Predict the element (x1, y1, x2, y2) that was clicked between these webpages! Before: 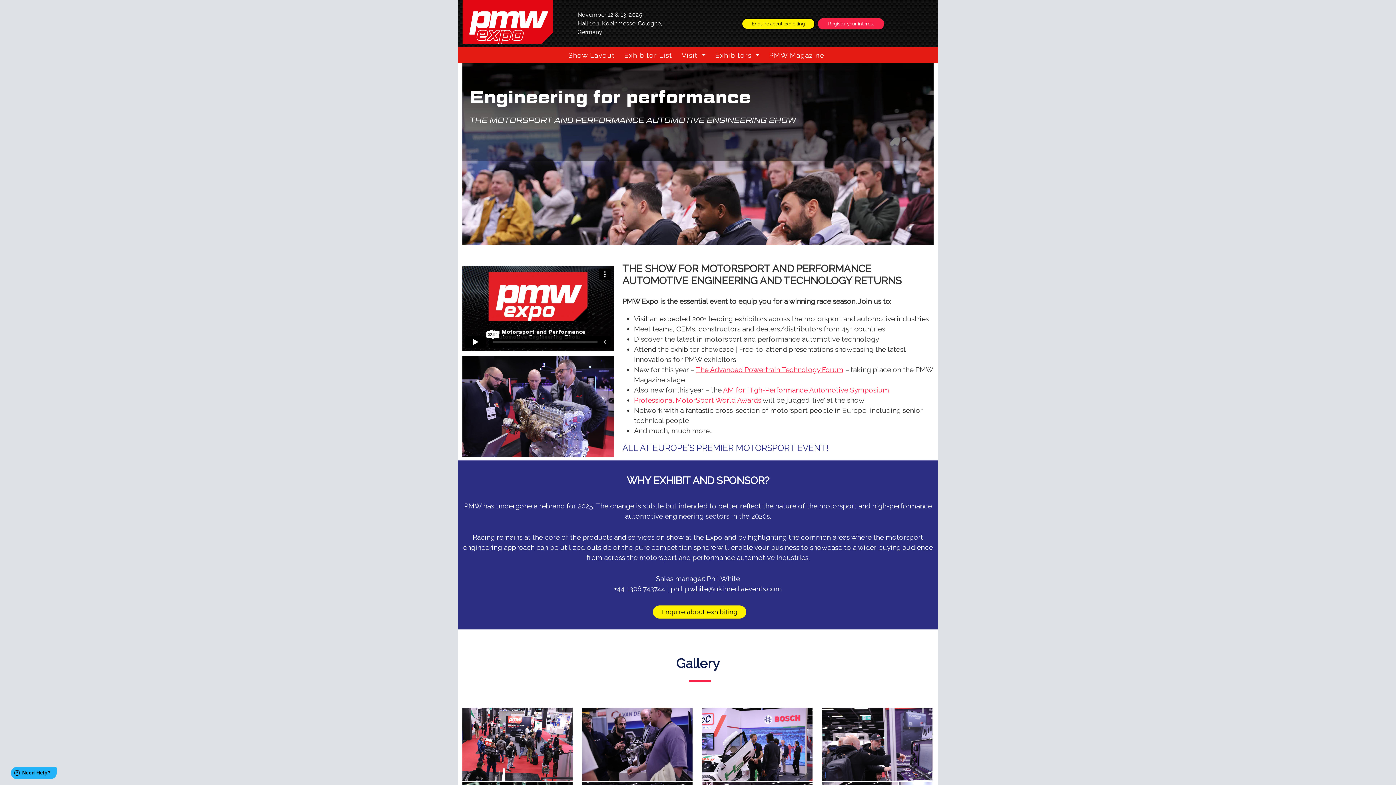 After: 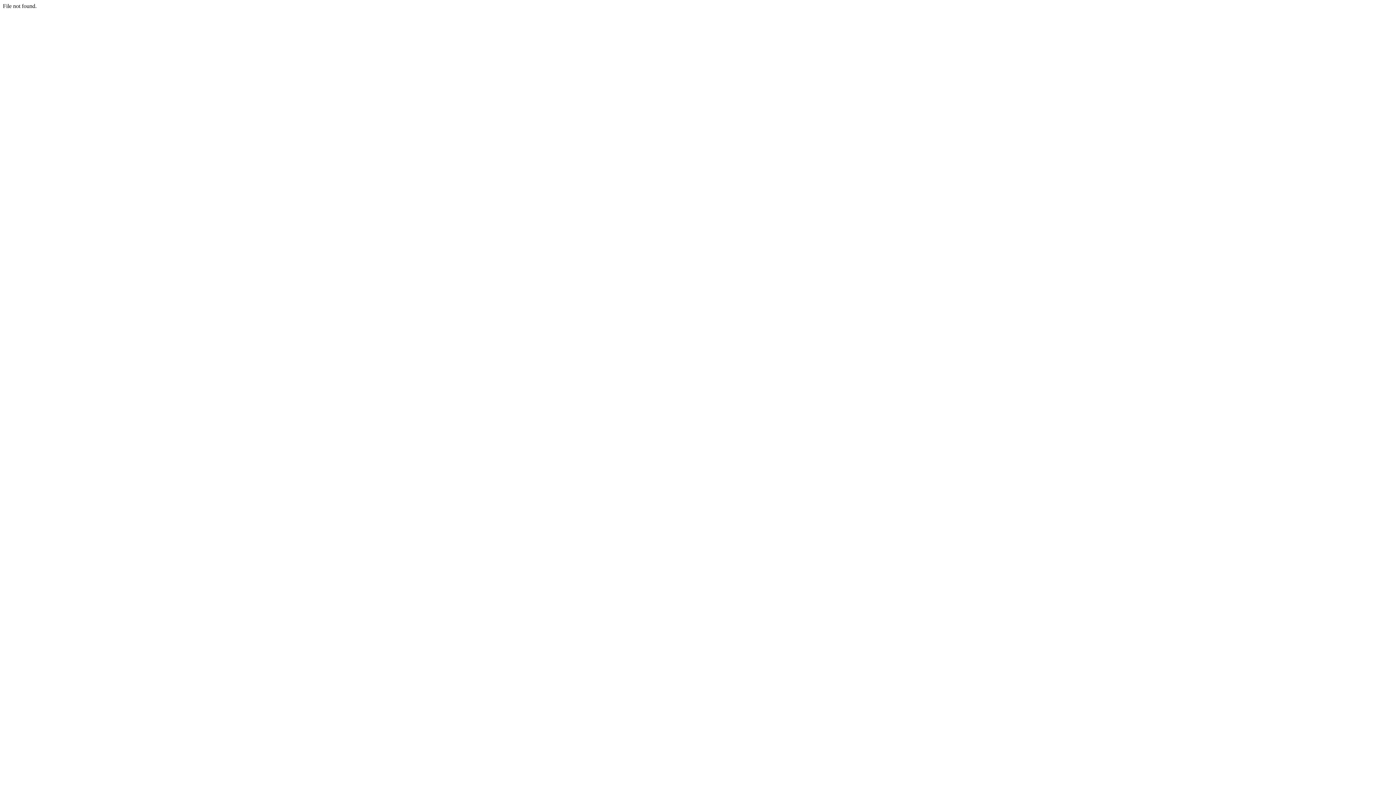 Action: bbox: (634, 396, 761, 404) label: Professional MotorSport World Awards